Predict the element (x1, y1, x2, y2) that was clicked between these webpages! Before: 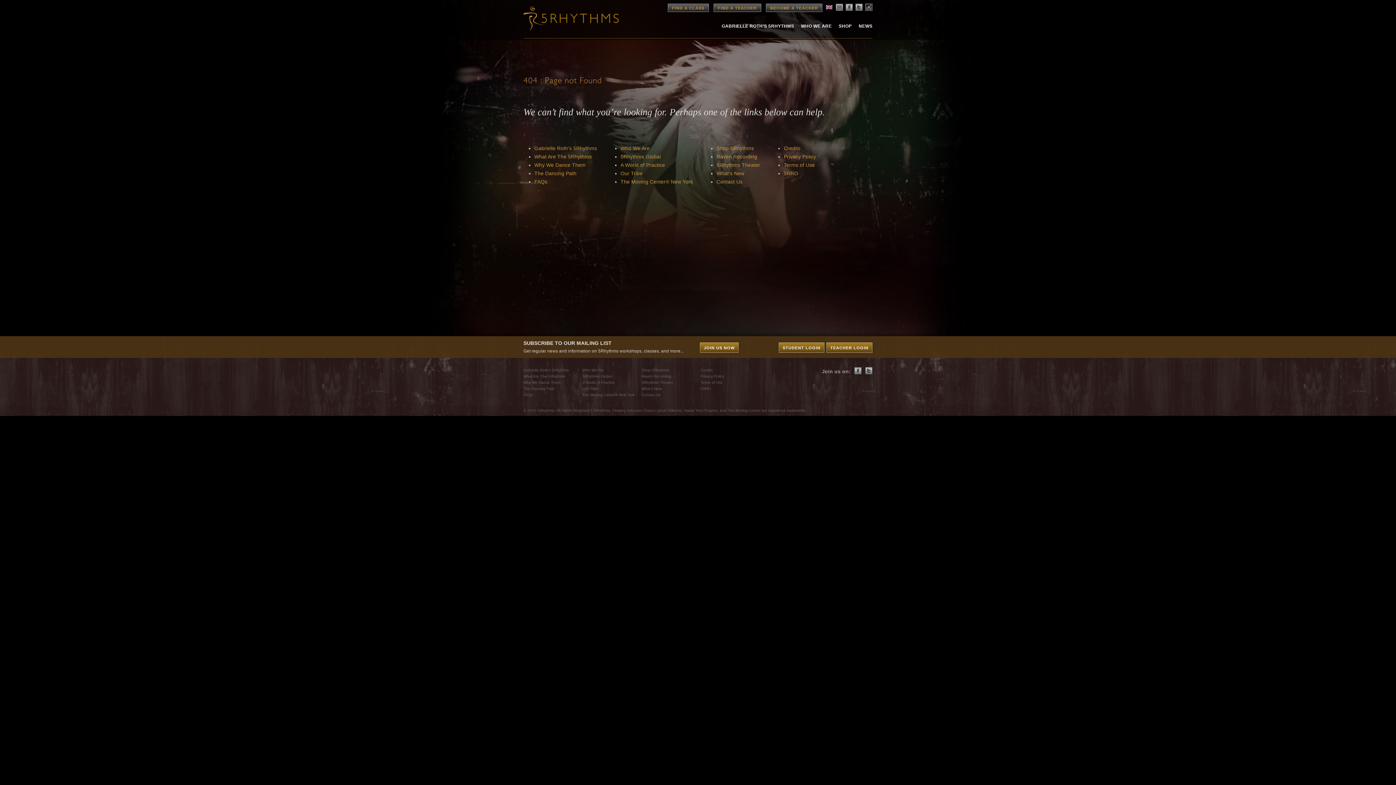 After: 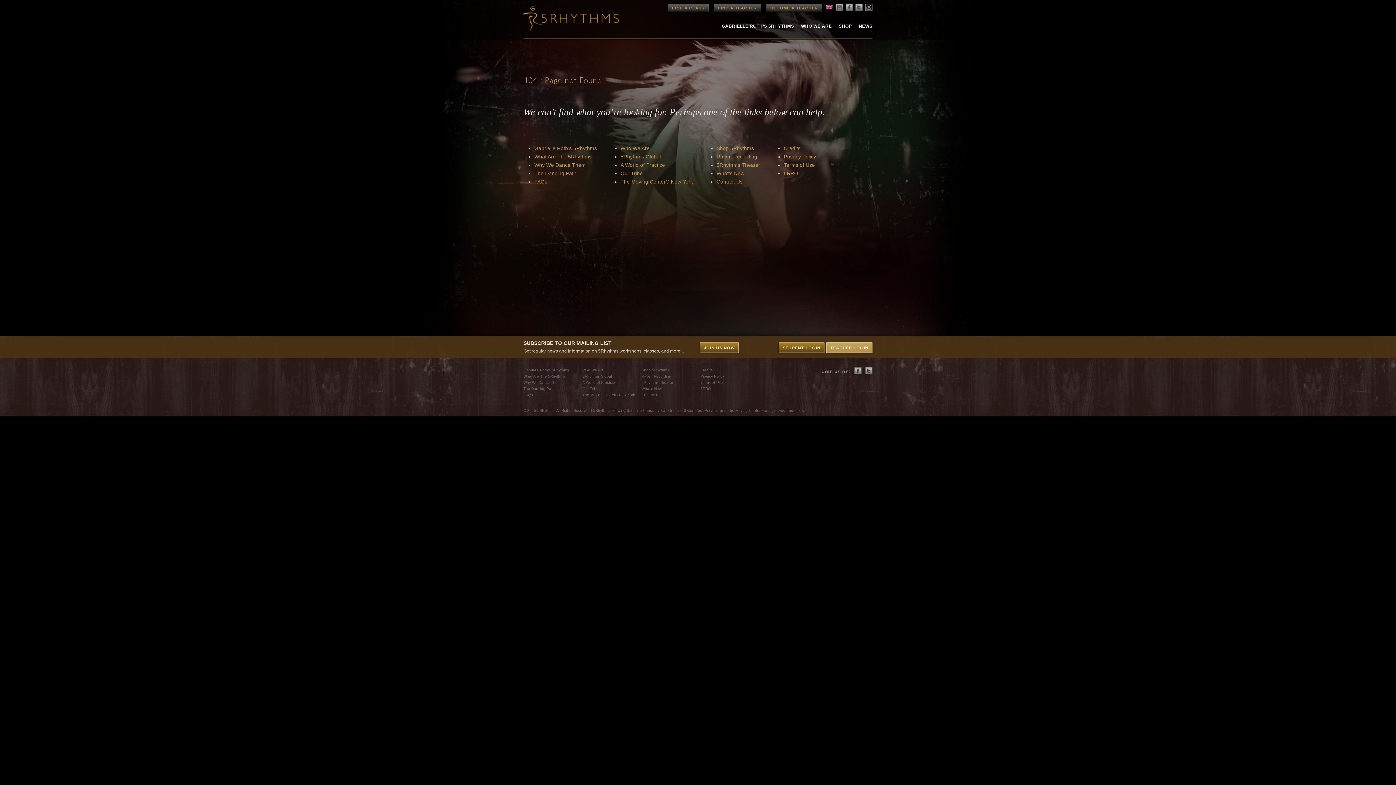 Action: label: TEACHER LOGIN bbox: (826, 342, 872, 353)